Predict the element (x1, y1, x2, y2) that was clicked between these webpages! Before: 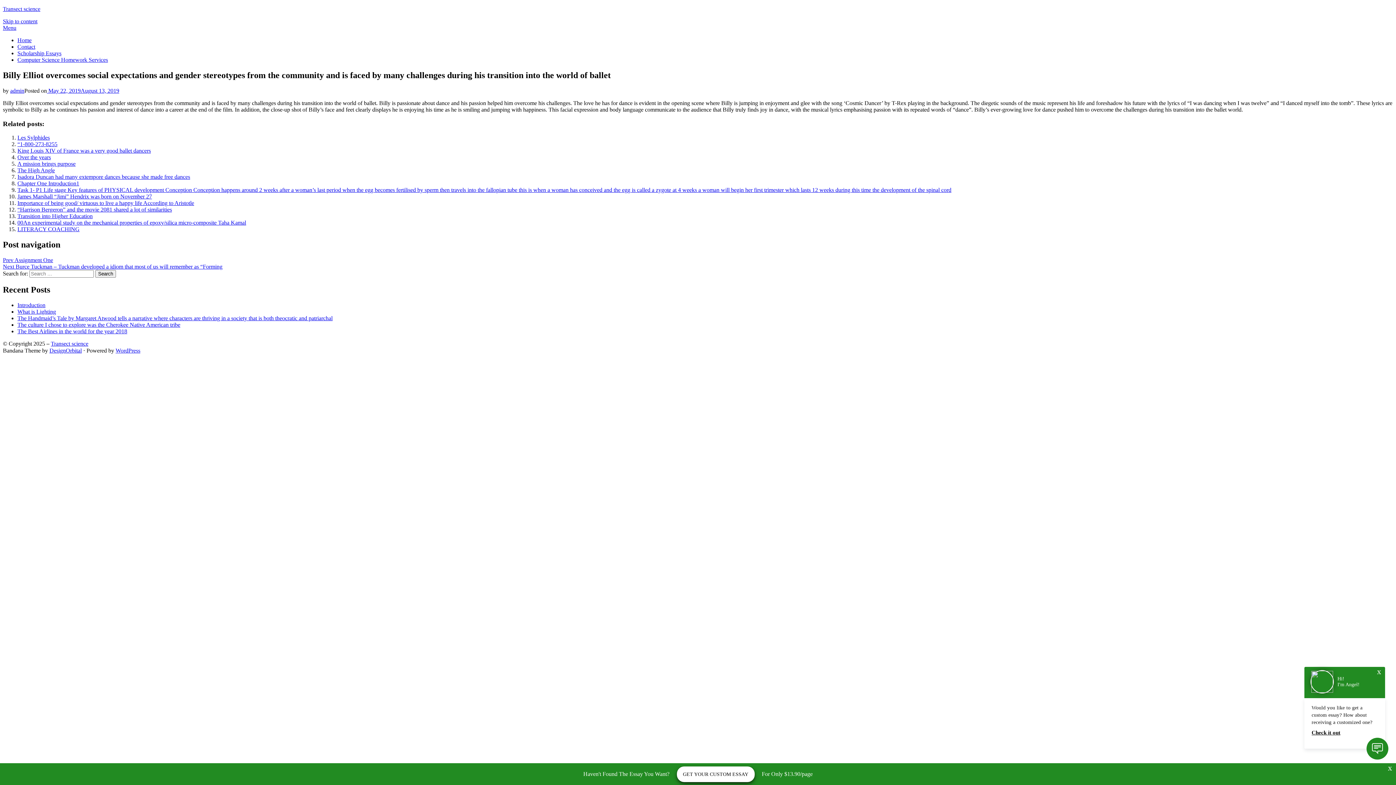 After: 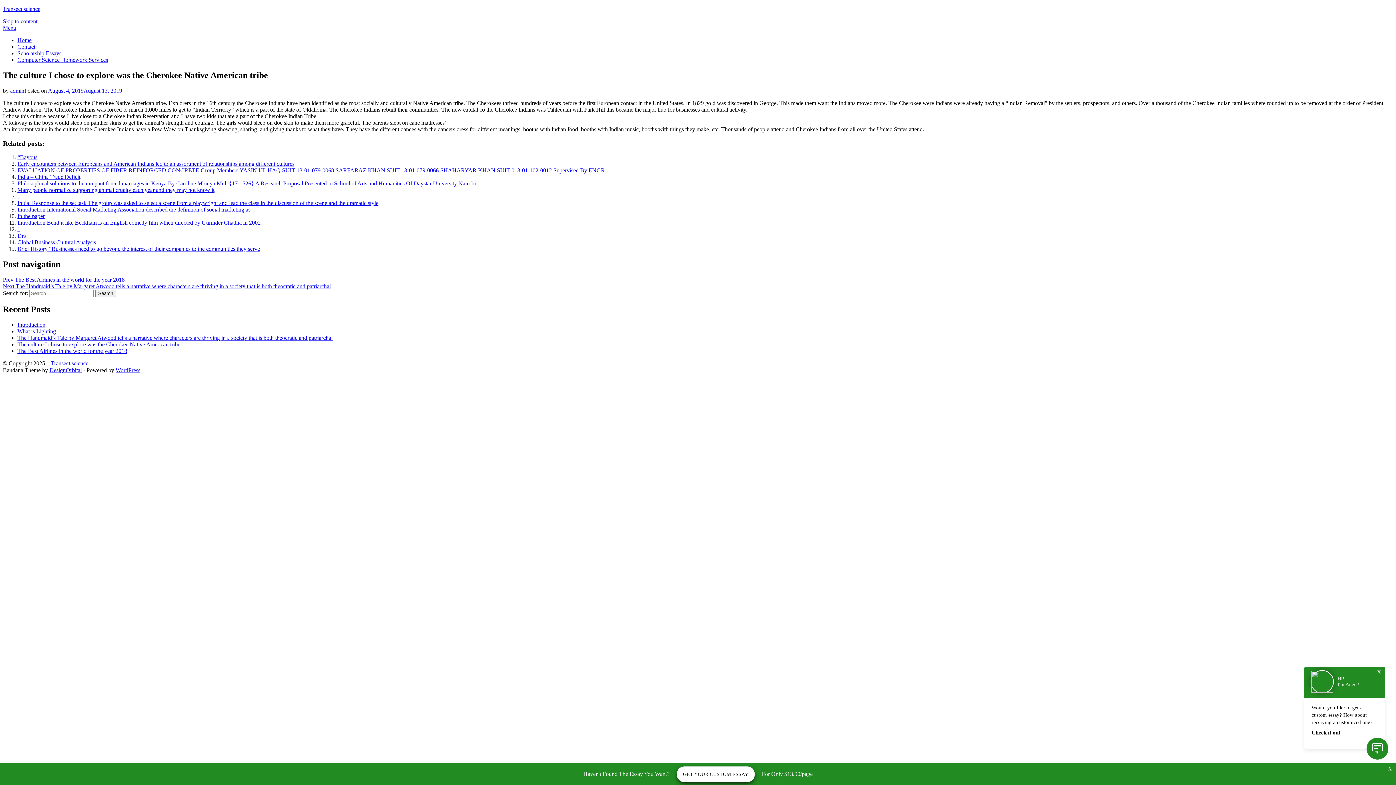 Action: bbox: (17, 321, 180, 327) label: The culture I chose to explore was the Cherokee Native American tribe